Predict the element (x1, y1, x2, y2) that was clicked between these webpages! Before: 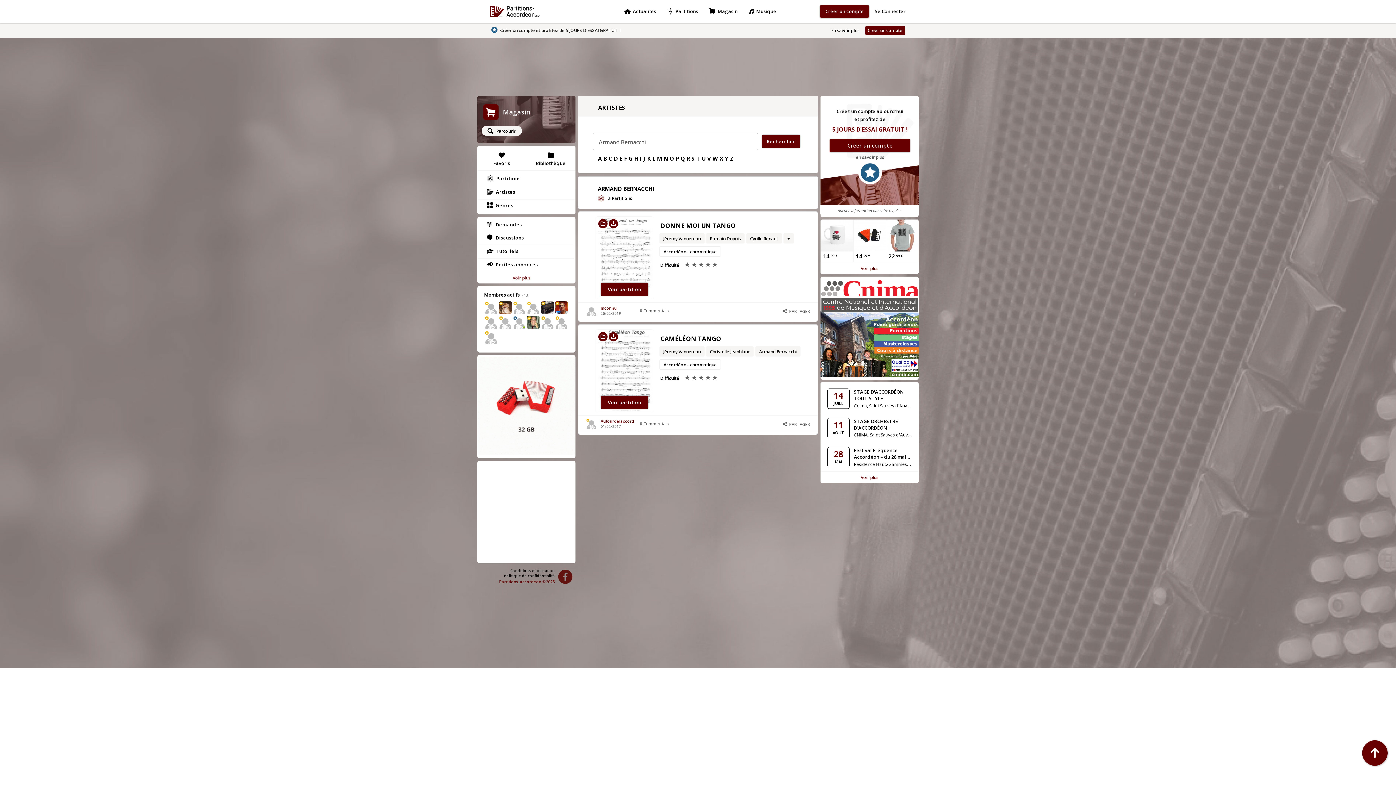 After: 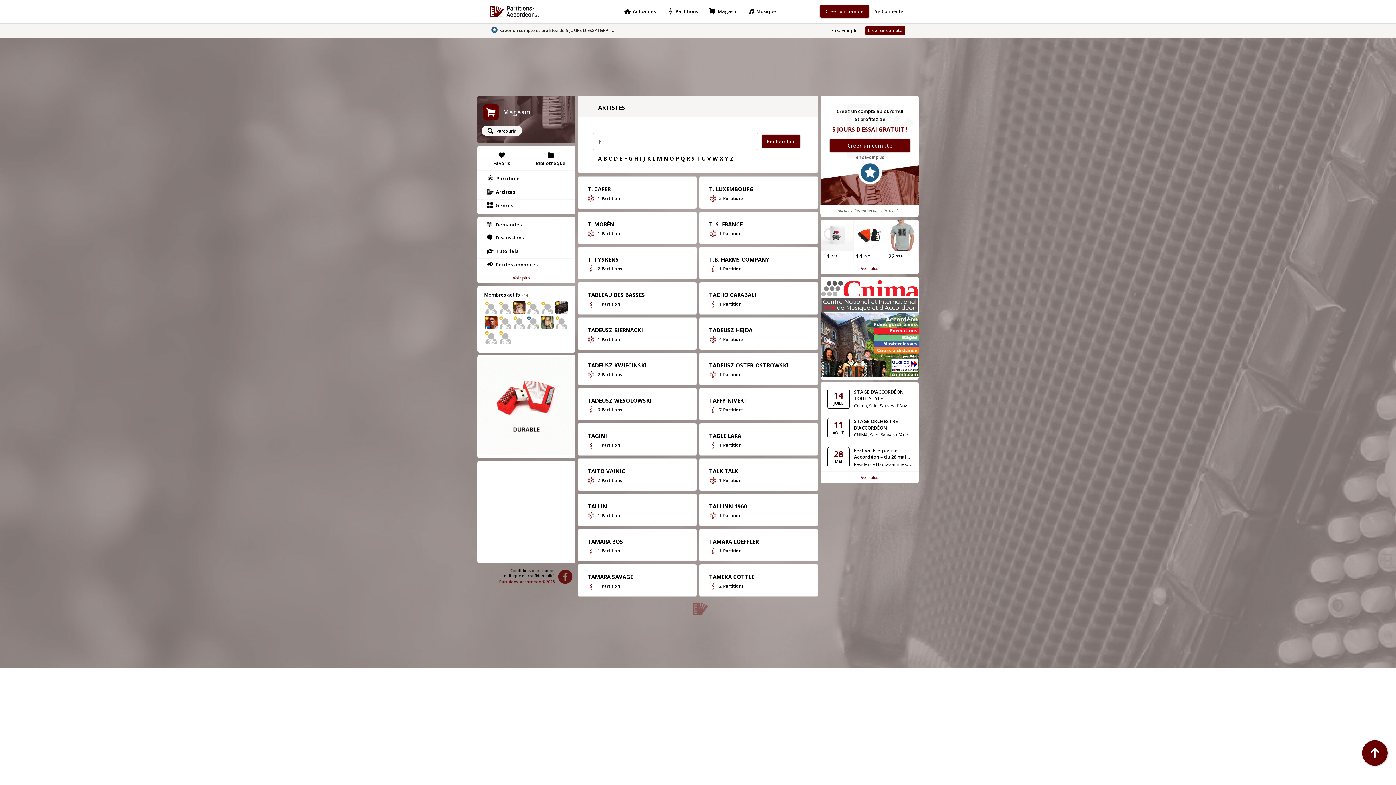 Action: bbox: (696, 154, 701, 165) label: T